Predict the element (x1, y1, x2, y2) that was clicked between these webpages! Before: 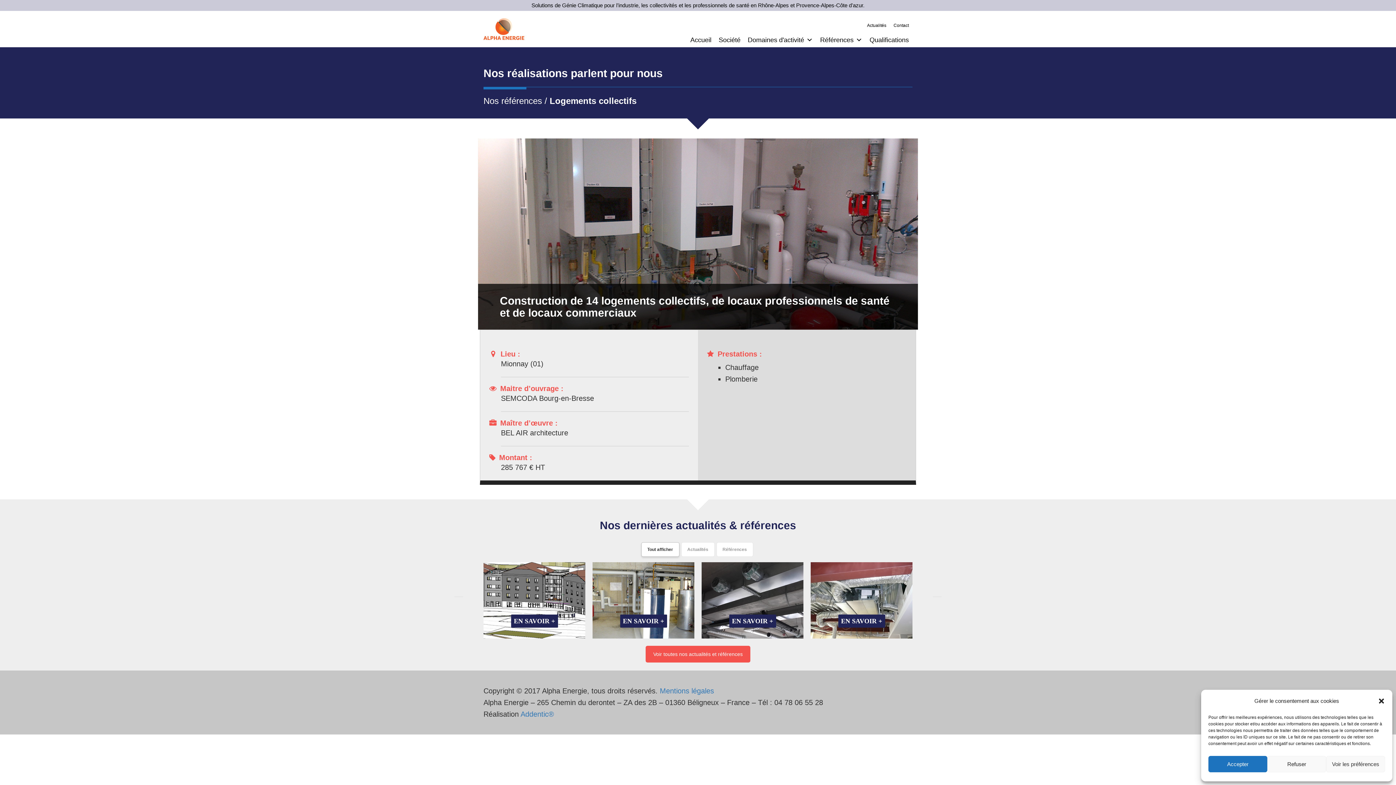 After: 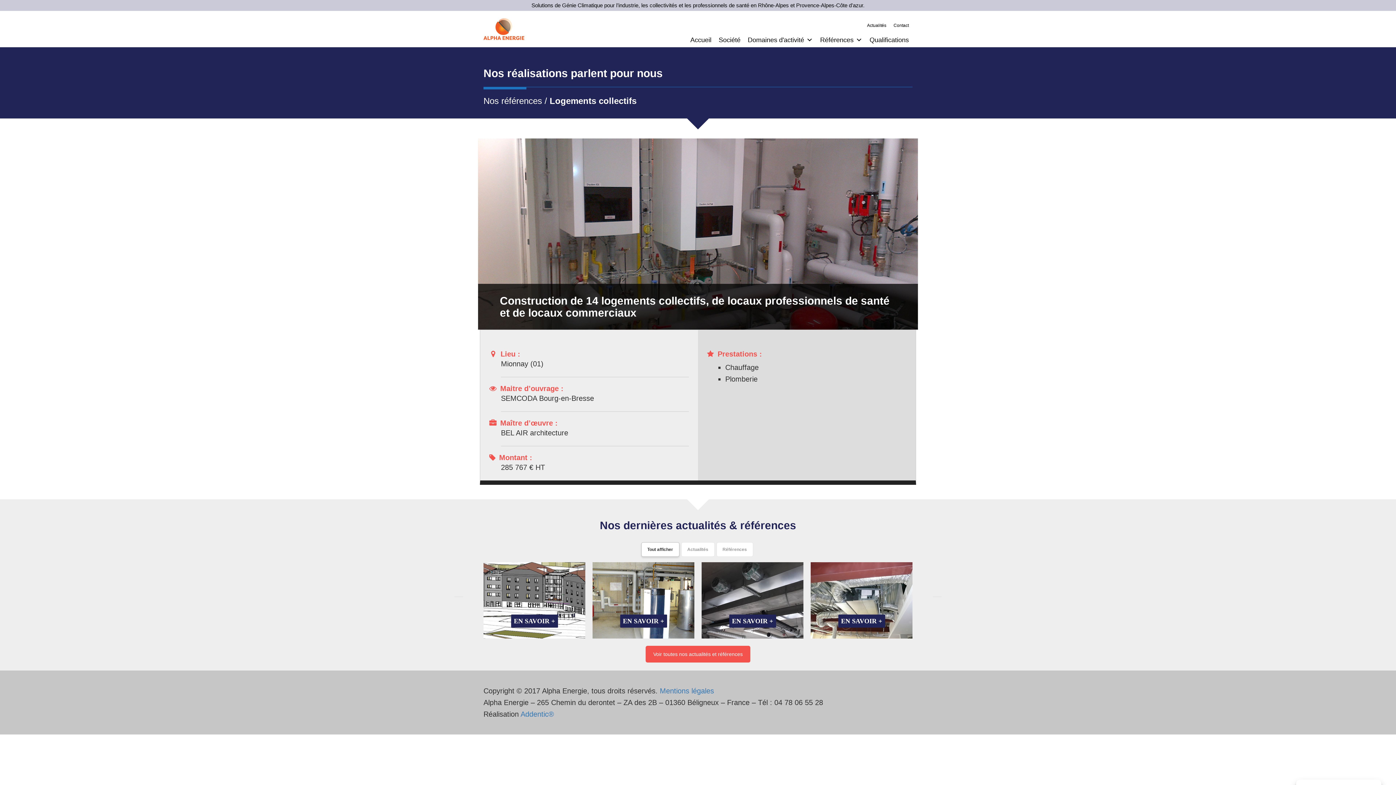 Action: label: Accepter bbox: (1208, 756, 1267, 772)